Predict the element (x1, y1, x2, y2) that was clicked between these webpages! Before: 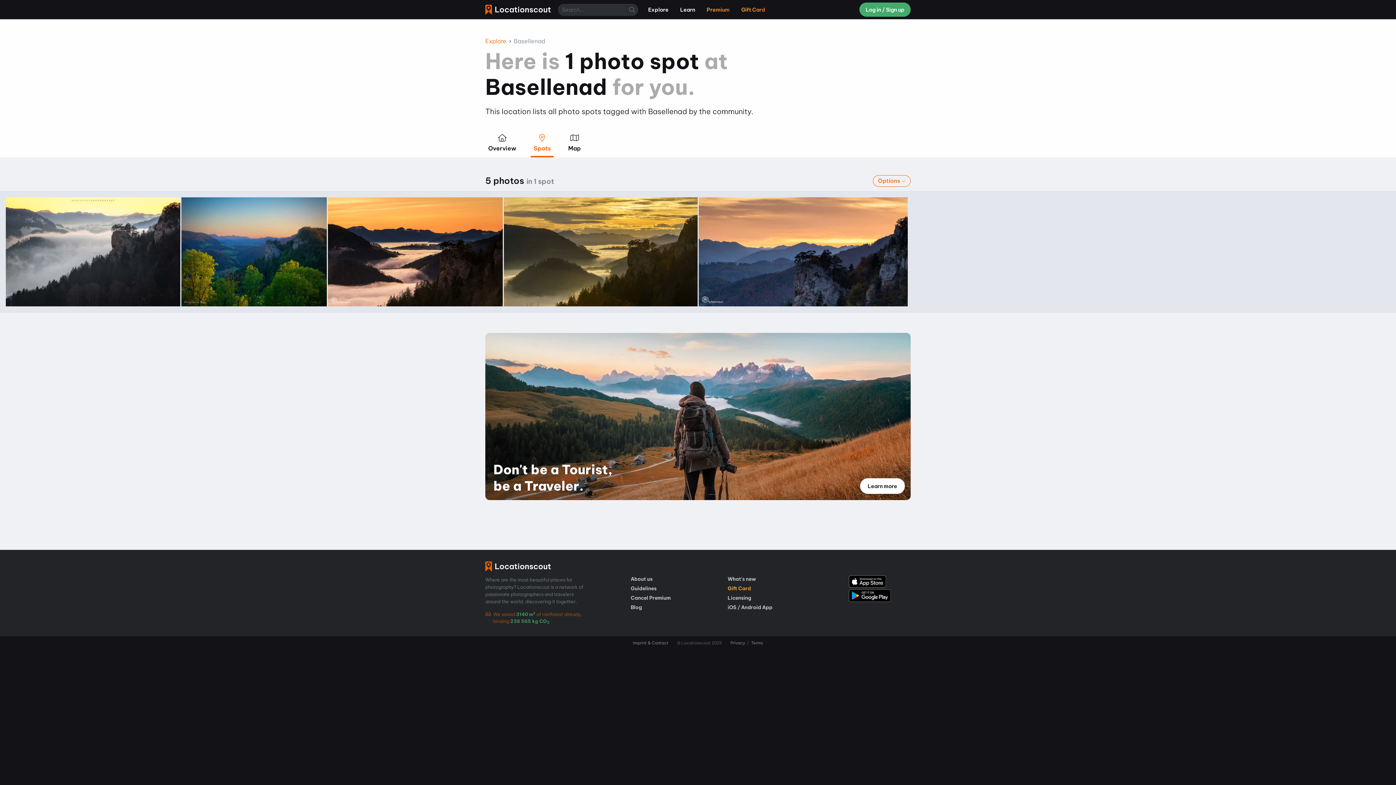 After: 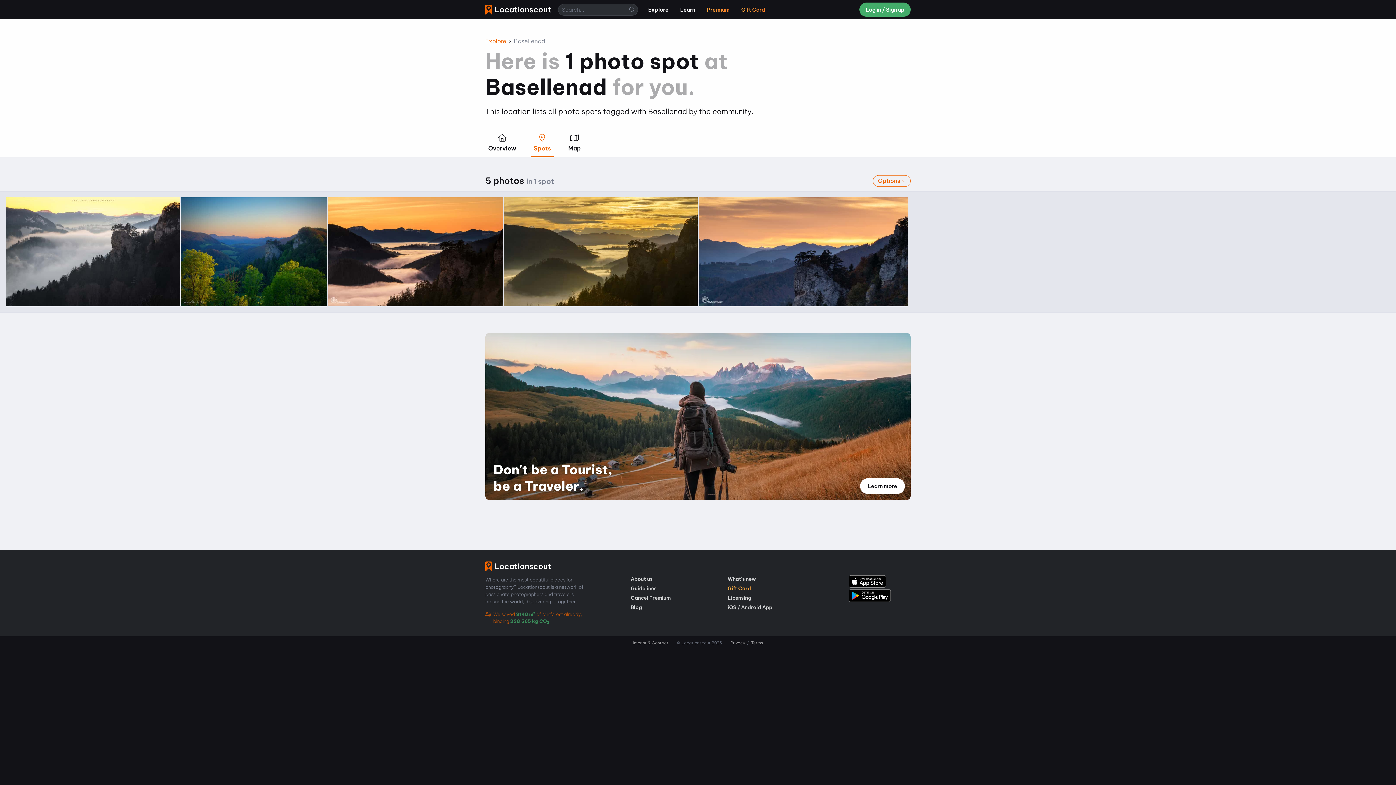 Action: bbox: (849, 589, 890, 603)